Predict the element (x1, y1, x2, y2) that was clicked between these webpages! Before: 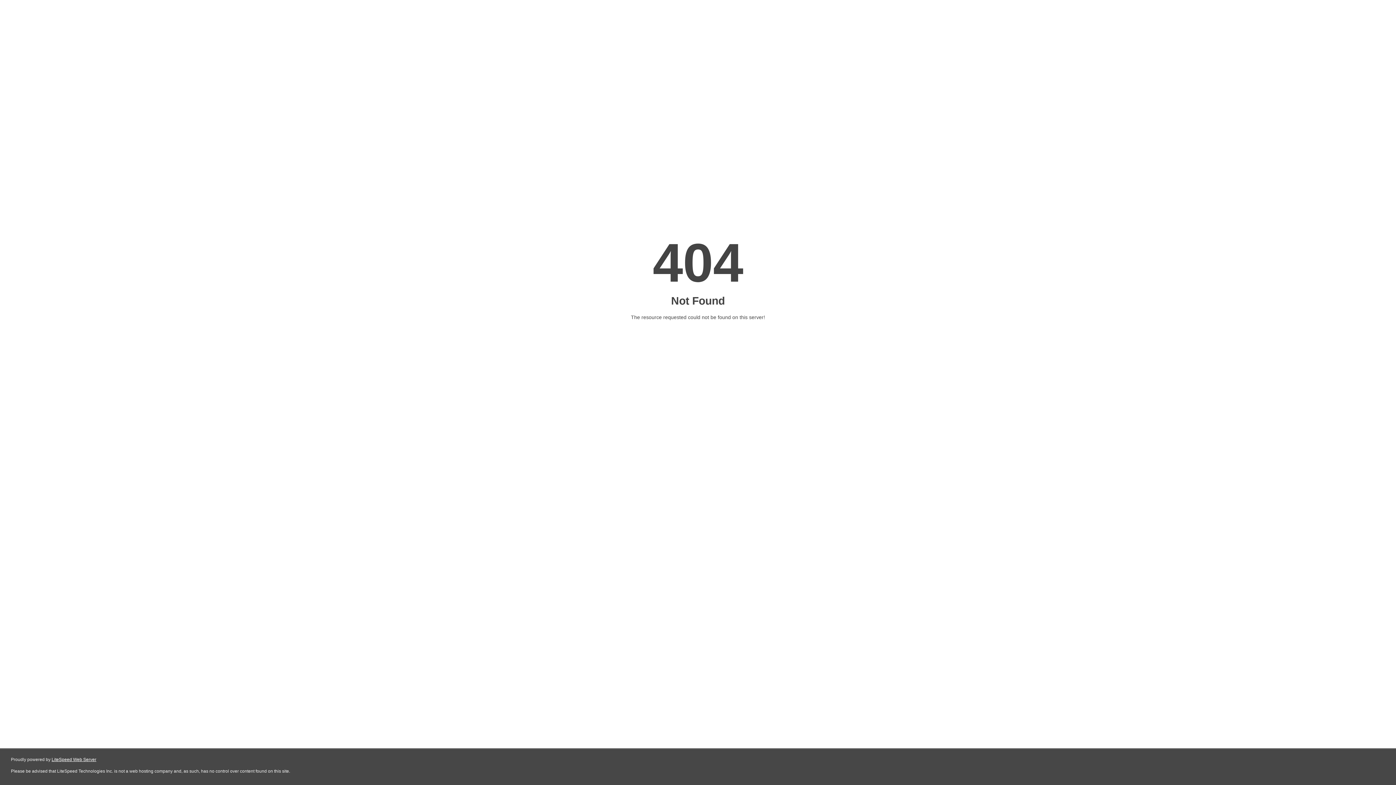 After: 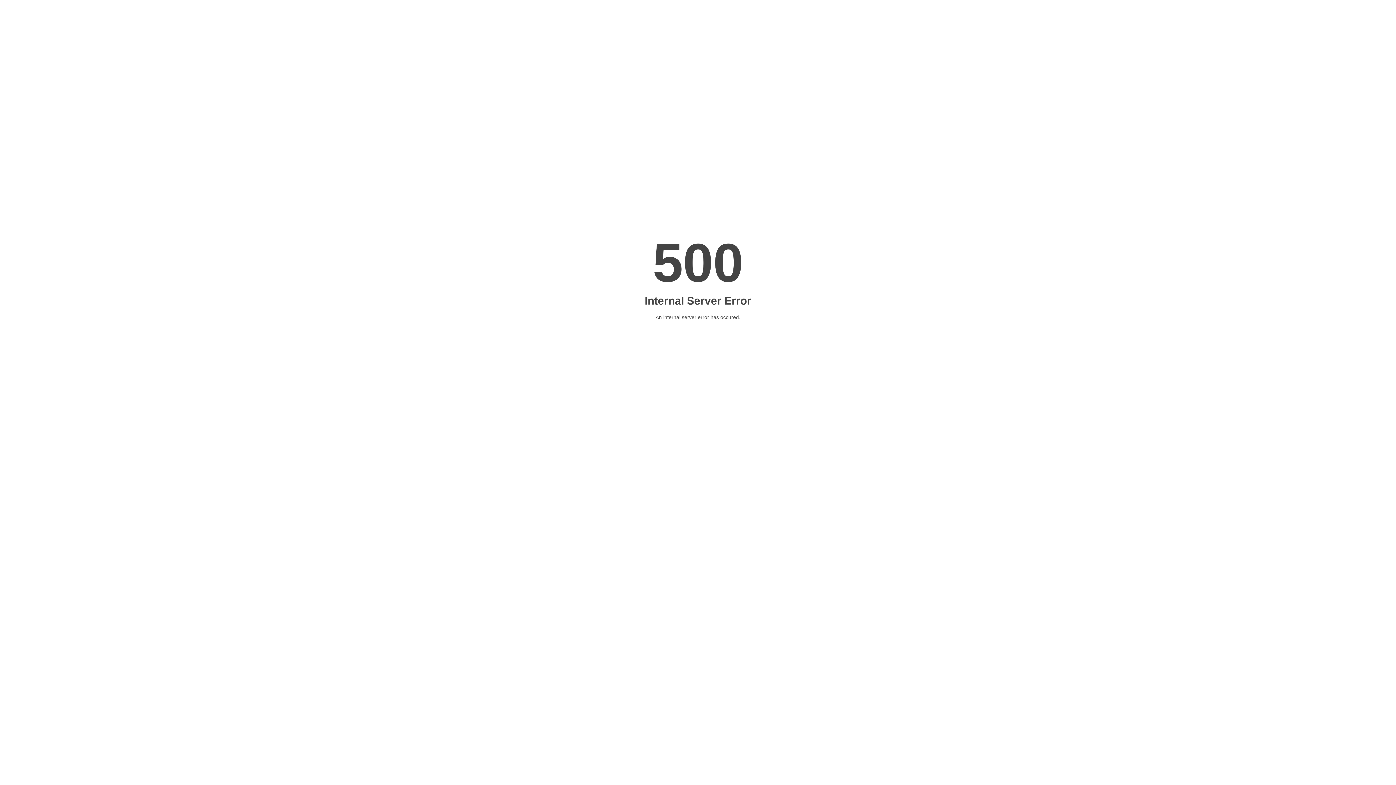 Action: label: LiteSpeed Web Server bbox: (51, 757, 96, 762)